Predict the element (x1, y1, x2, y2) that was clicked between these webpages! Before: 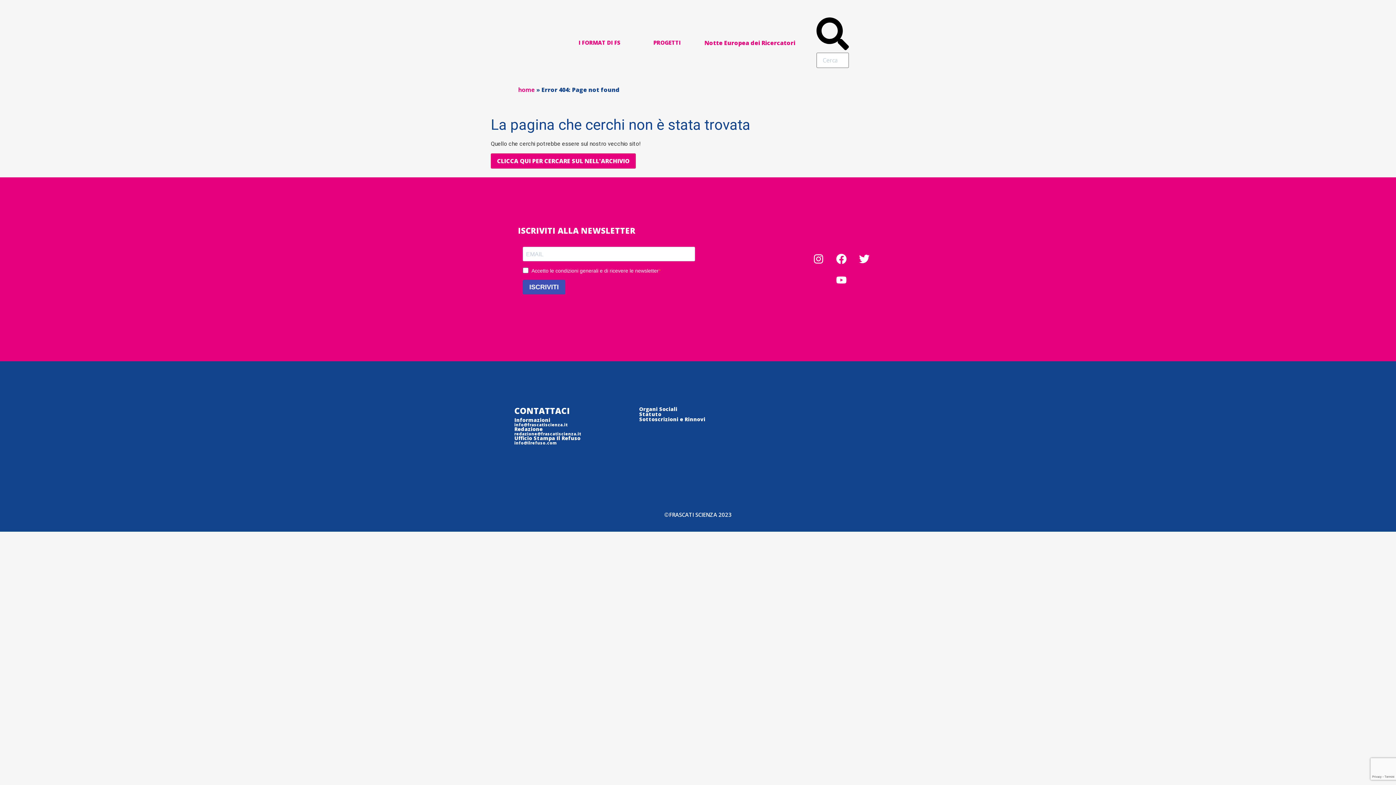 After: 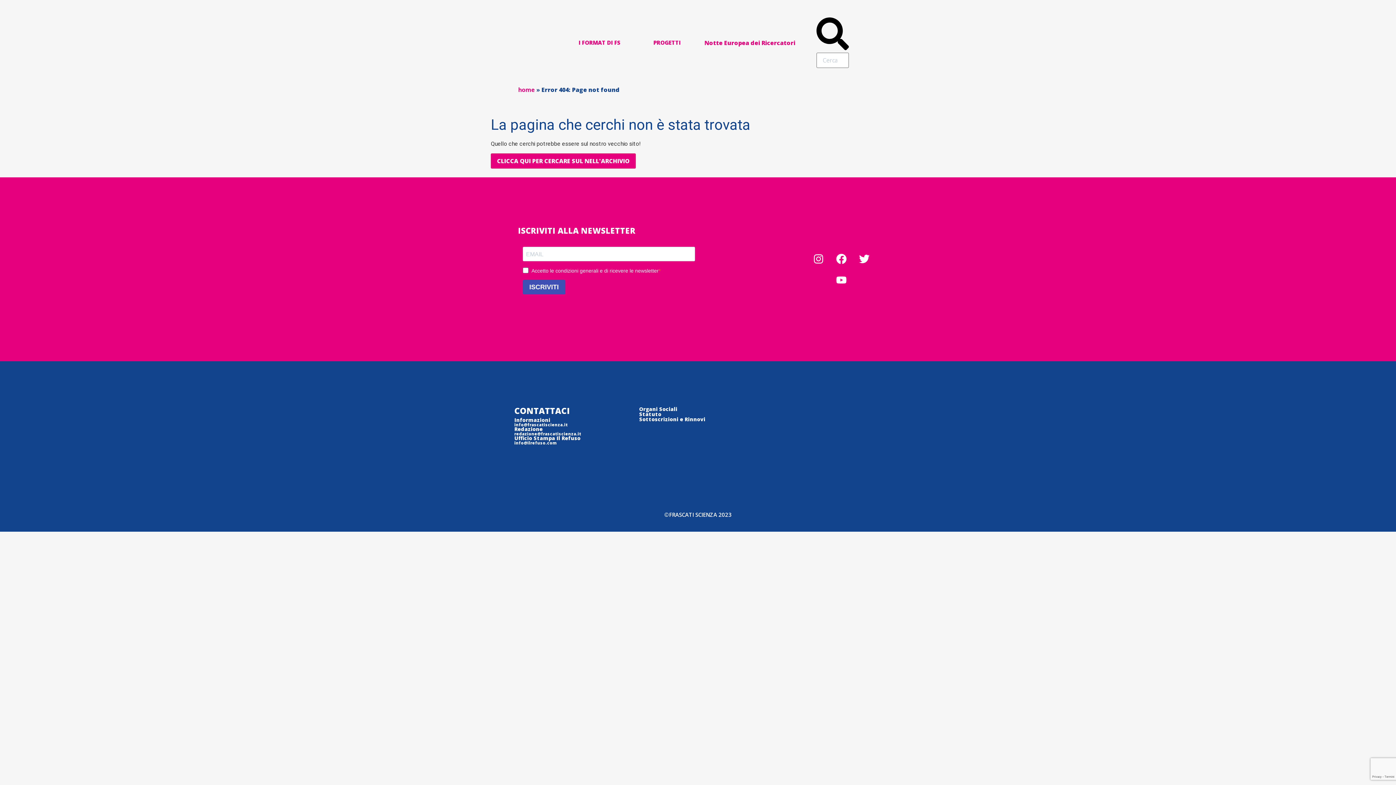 Action: bbox: (514, 422, 568, 427) label: info@frascatiscienza.it